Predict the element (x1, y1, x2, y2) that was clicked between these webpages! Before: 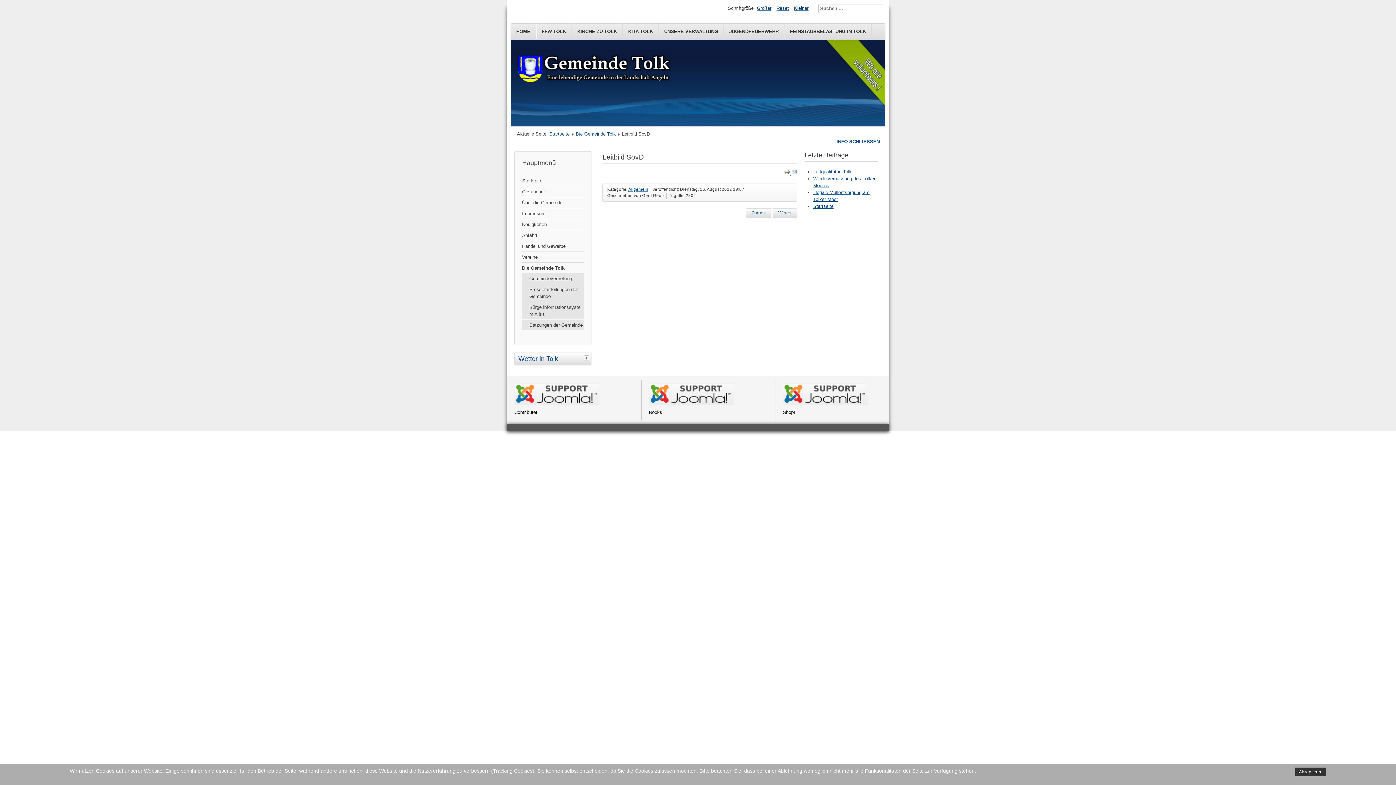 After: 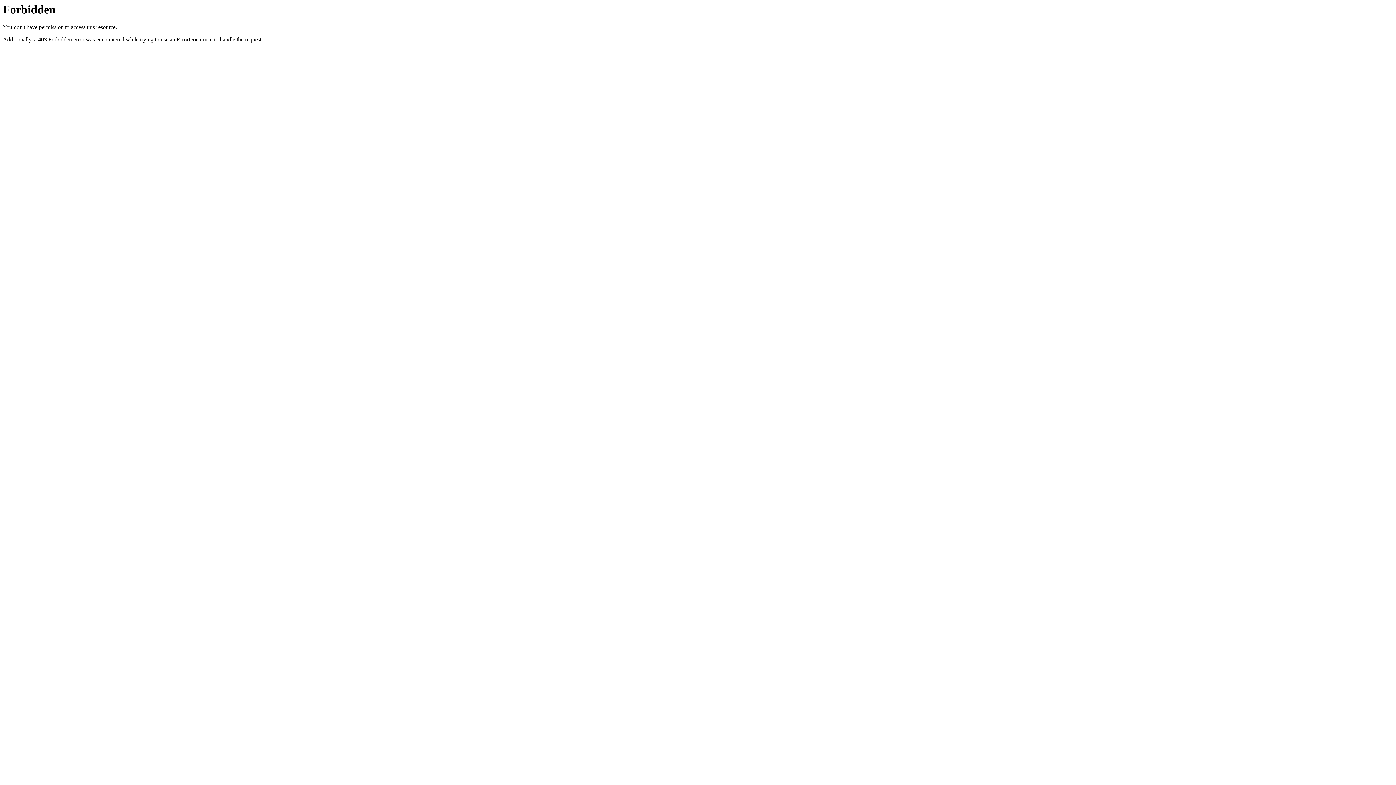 Action: bbox: (522, 284, 584, 301) label: Pressemitteilungen der Gemeinde